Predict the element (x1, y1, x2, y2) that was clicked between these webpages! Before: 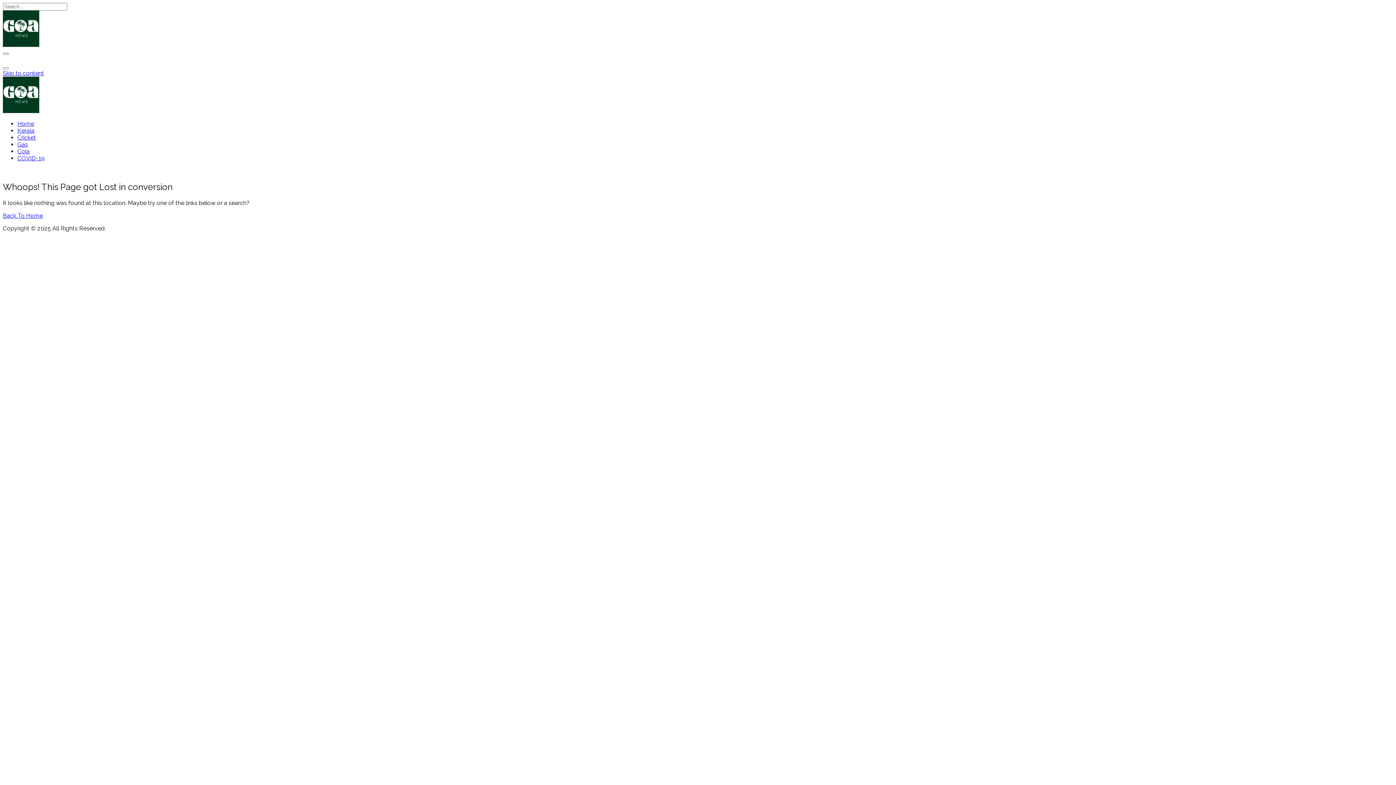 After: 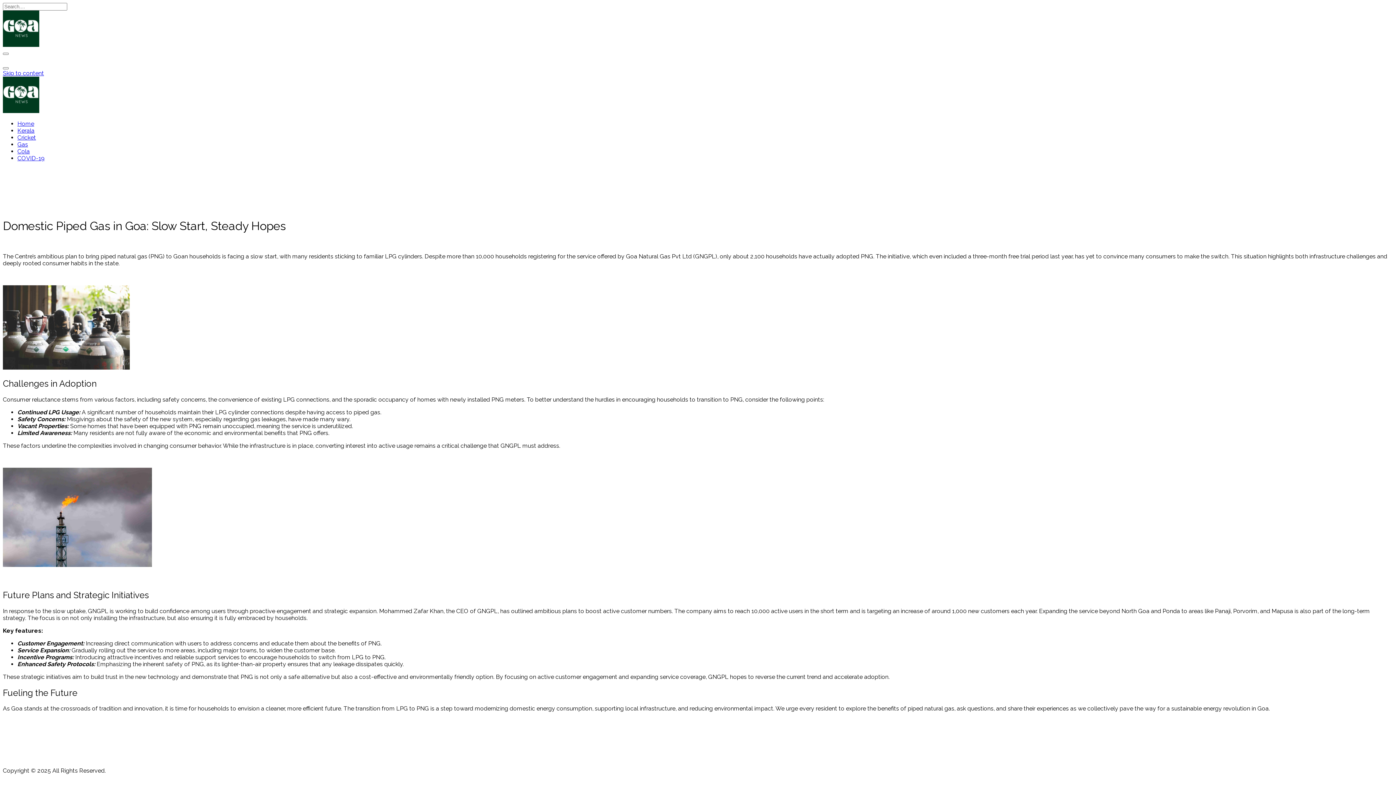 Action: label: Gas bbox: (17, 141, 28, 148)